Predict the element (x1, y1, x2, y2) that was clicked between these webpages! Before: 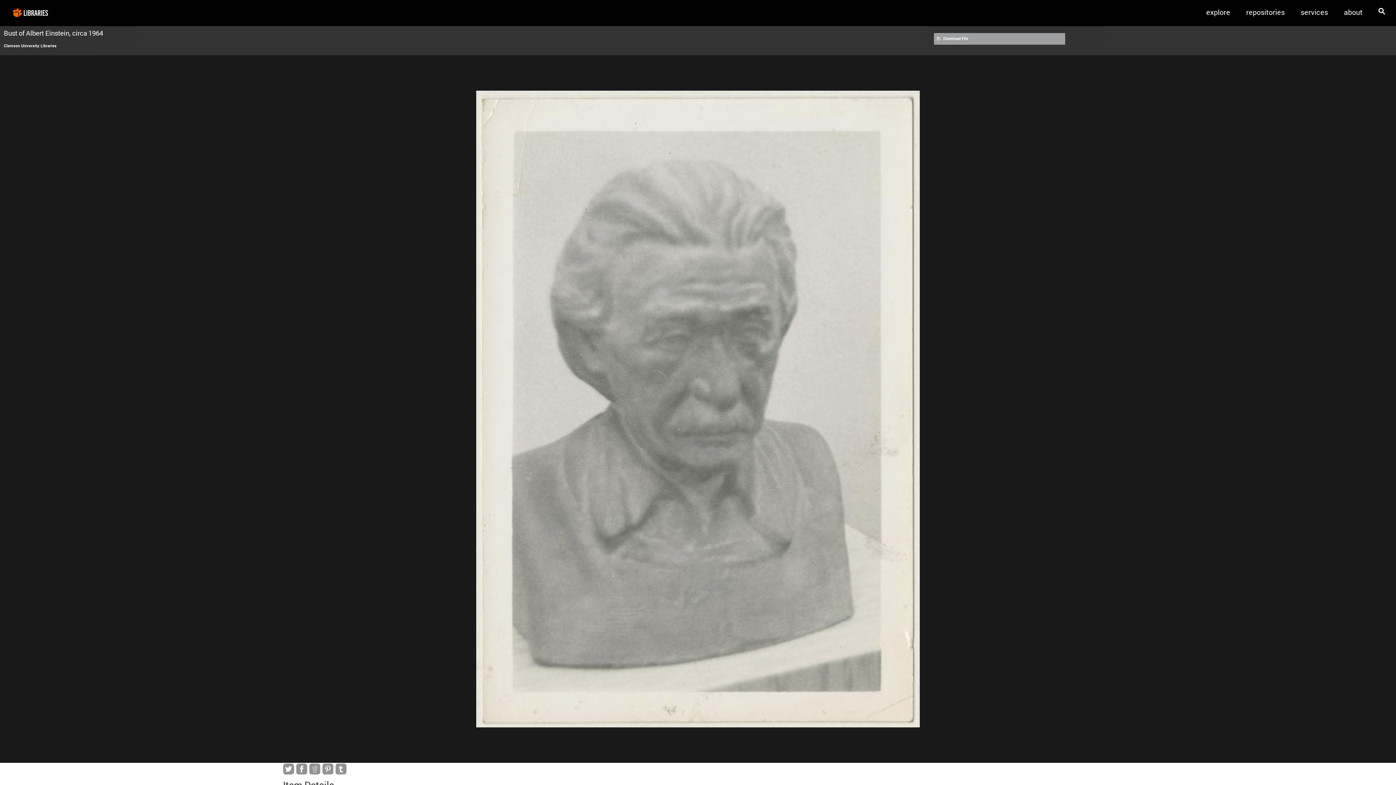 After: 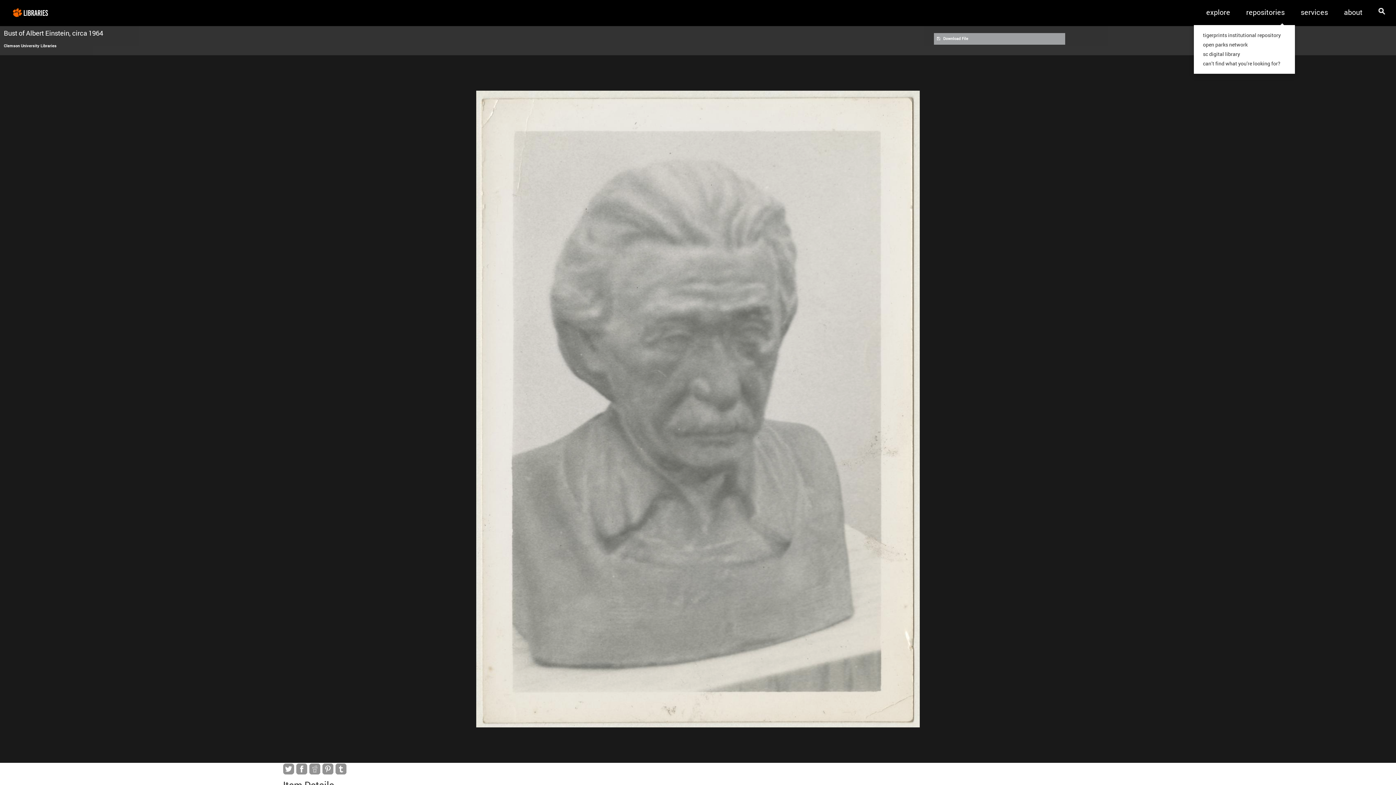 Action: label: repositories bbox: (1241, 0, 1290, 24)